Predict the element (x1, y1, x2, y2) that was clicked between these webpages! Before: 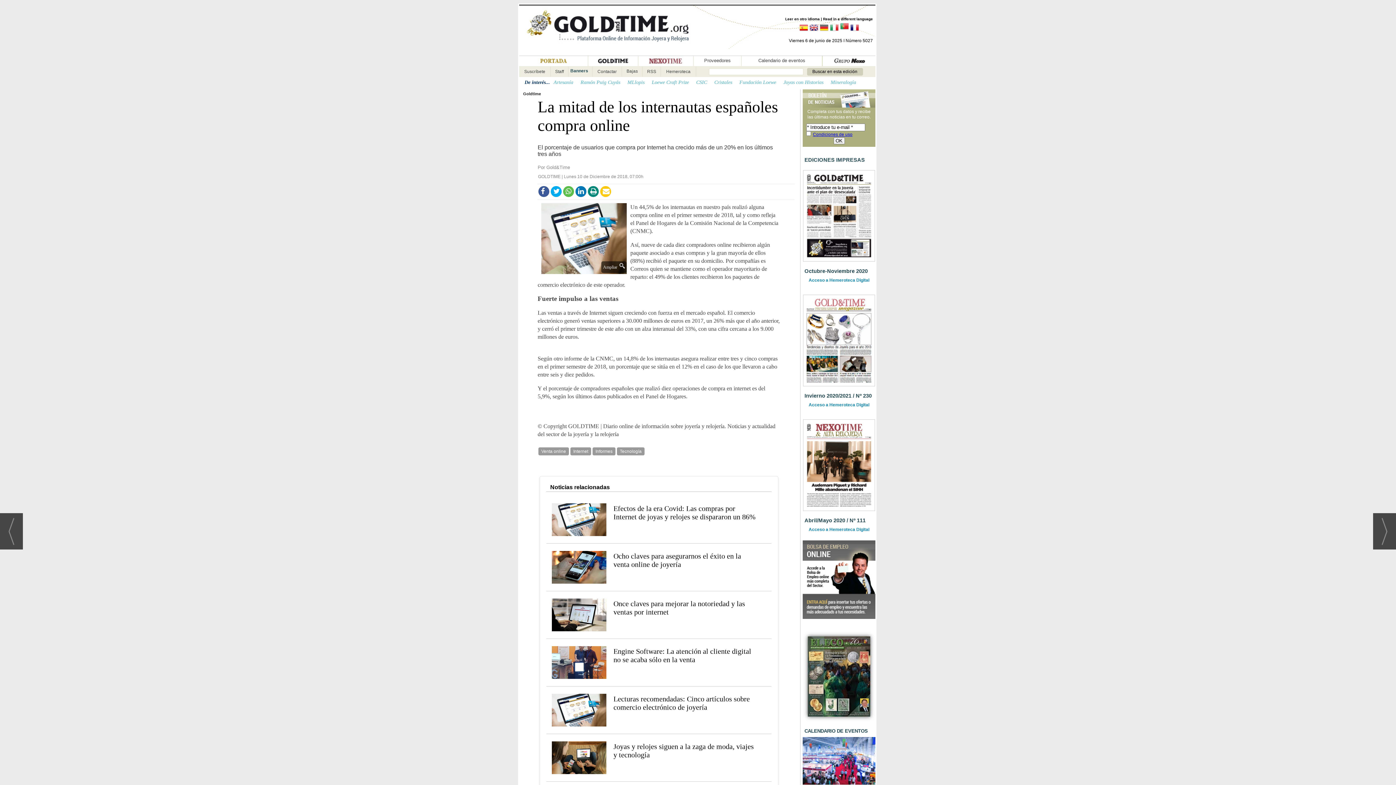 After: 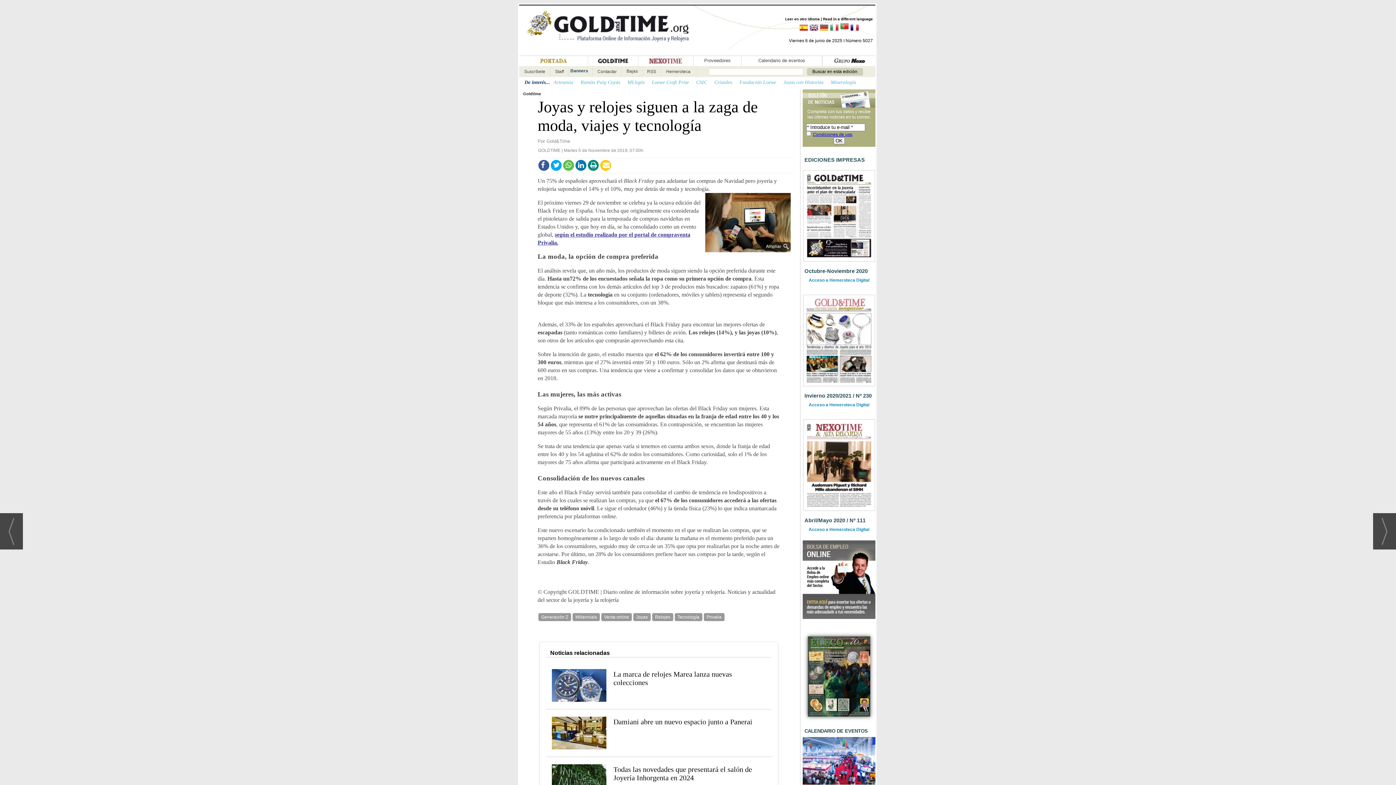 Action: bbox: (613, 742, 758, 759) label: Joyas y relojes siguen a la zaga de moda, viajes y tecnología